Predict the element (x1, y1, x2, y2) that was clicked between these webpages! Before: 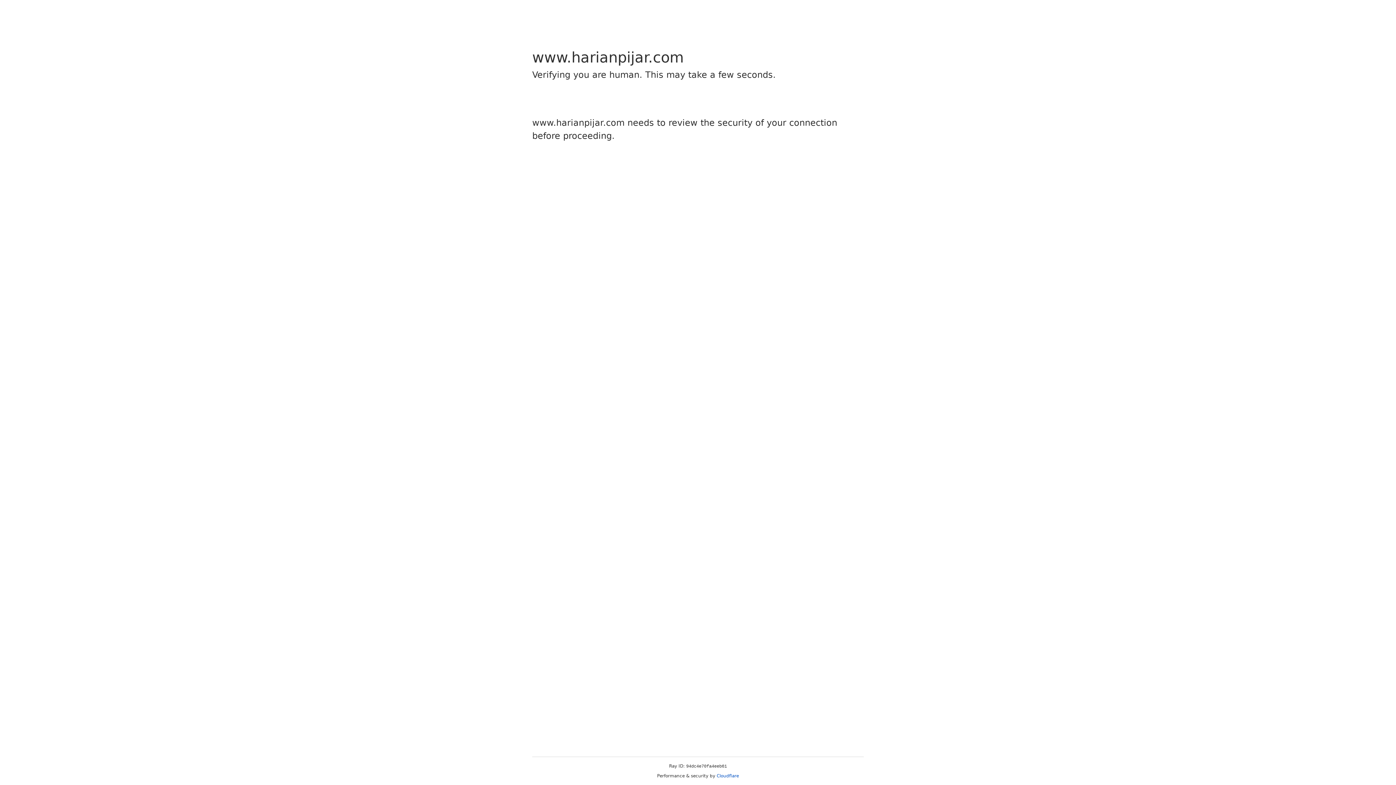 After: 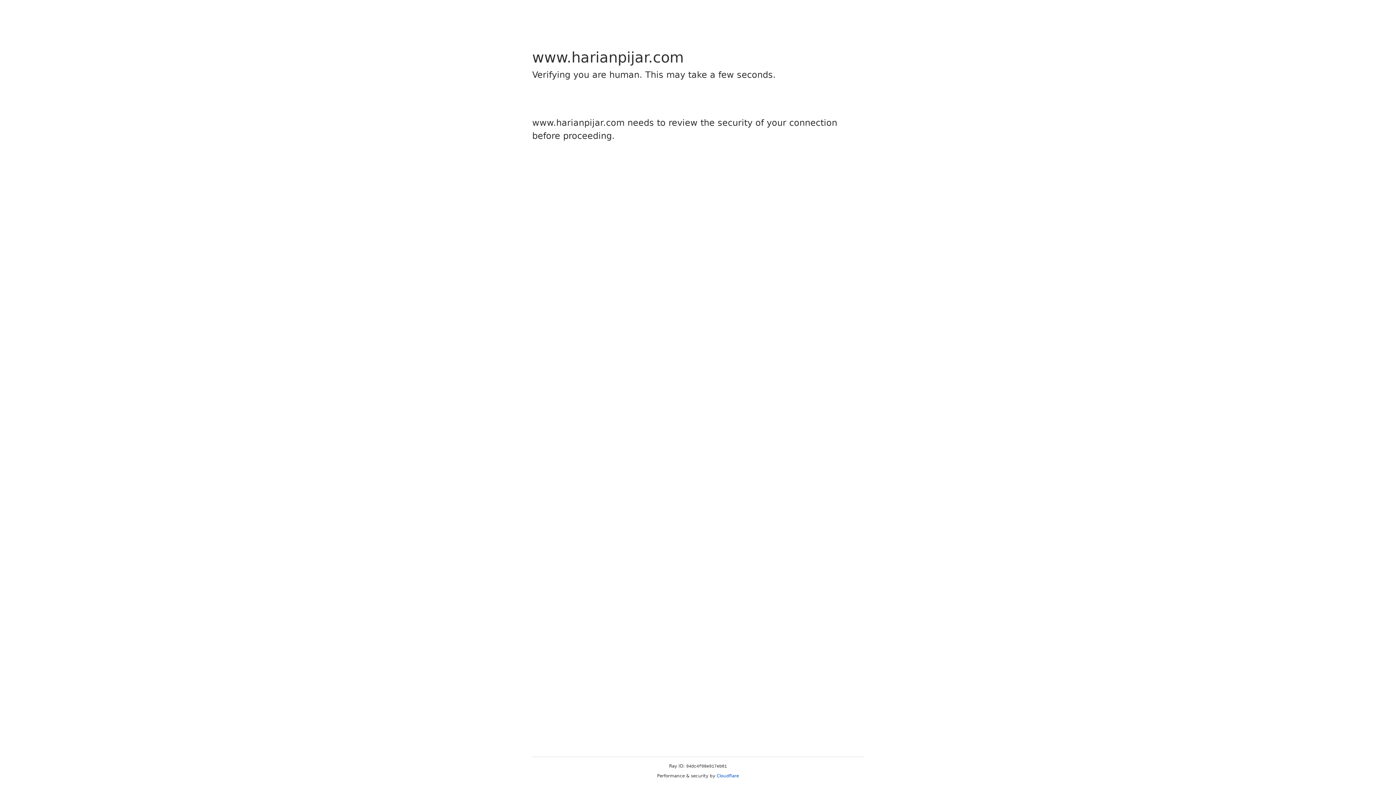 Action: label: Cloudflare bbox: (716, 773, 739, 778)